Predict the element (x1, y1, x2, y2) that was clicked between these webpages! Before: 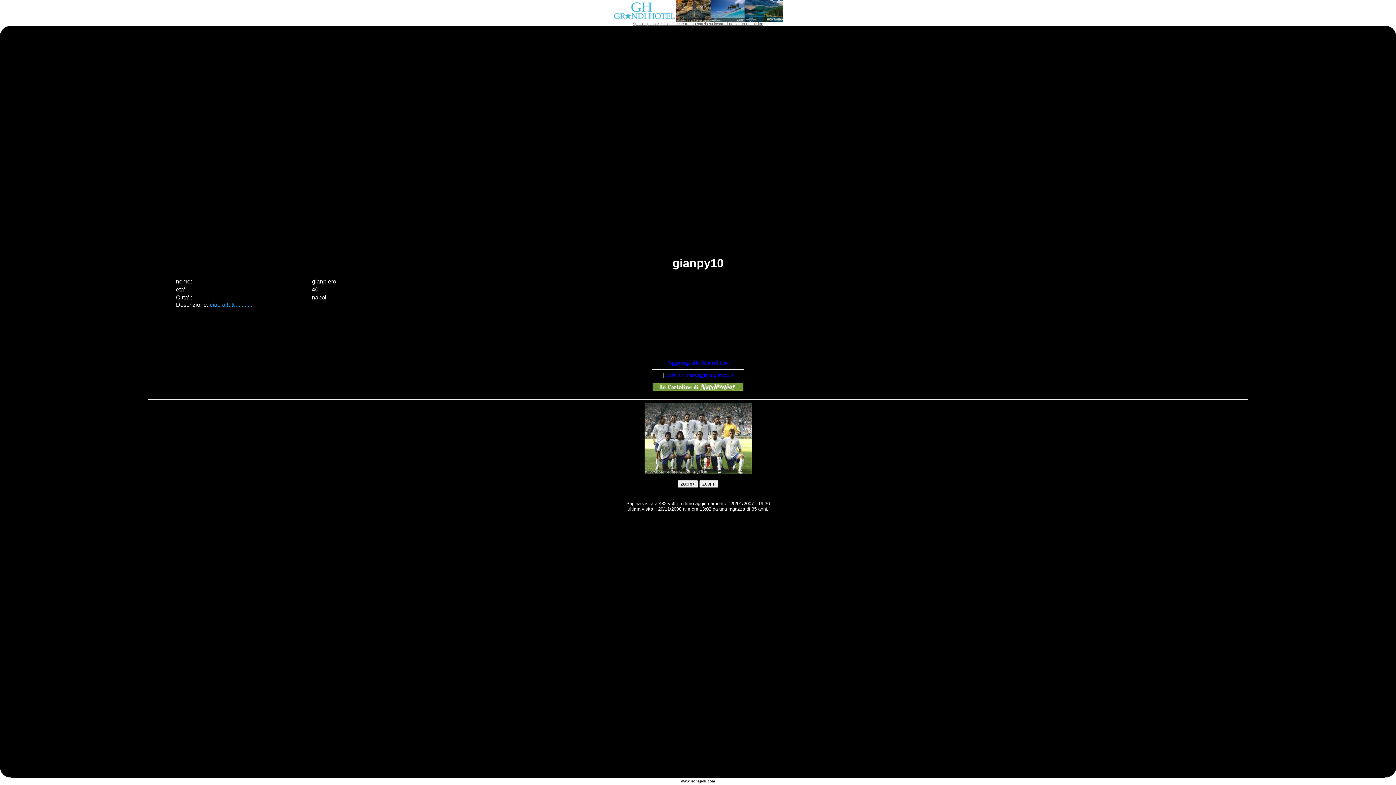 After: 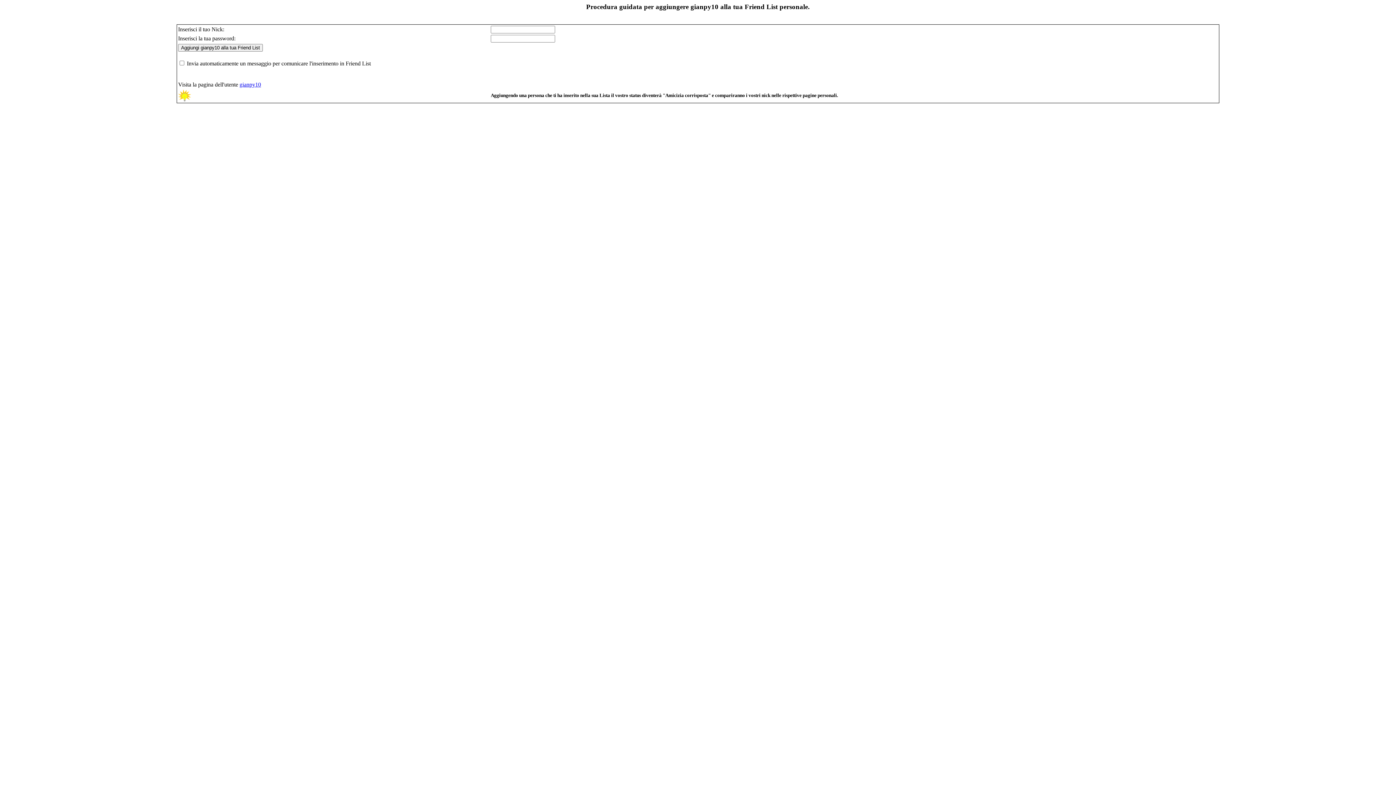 Action: bbox: (667, 359, 729, 365) label: Aggiungi alla Friend List